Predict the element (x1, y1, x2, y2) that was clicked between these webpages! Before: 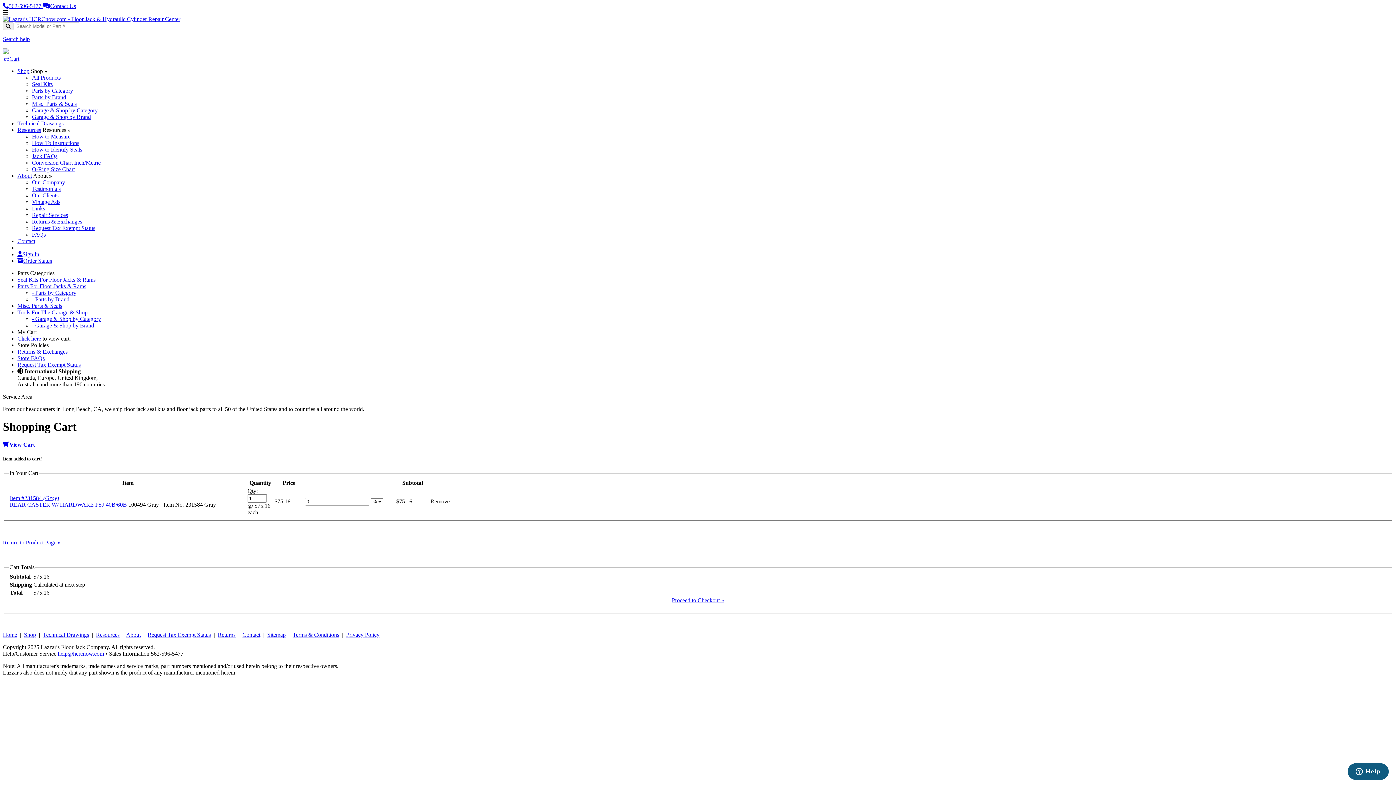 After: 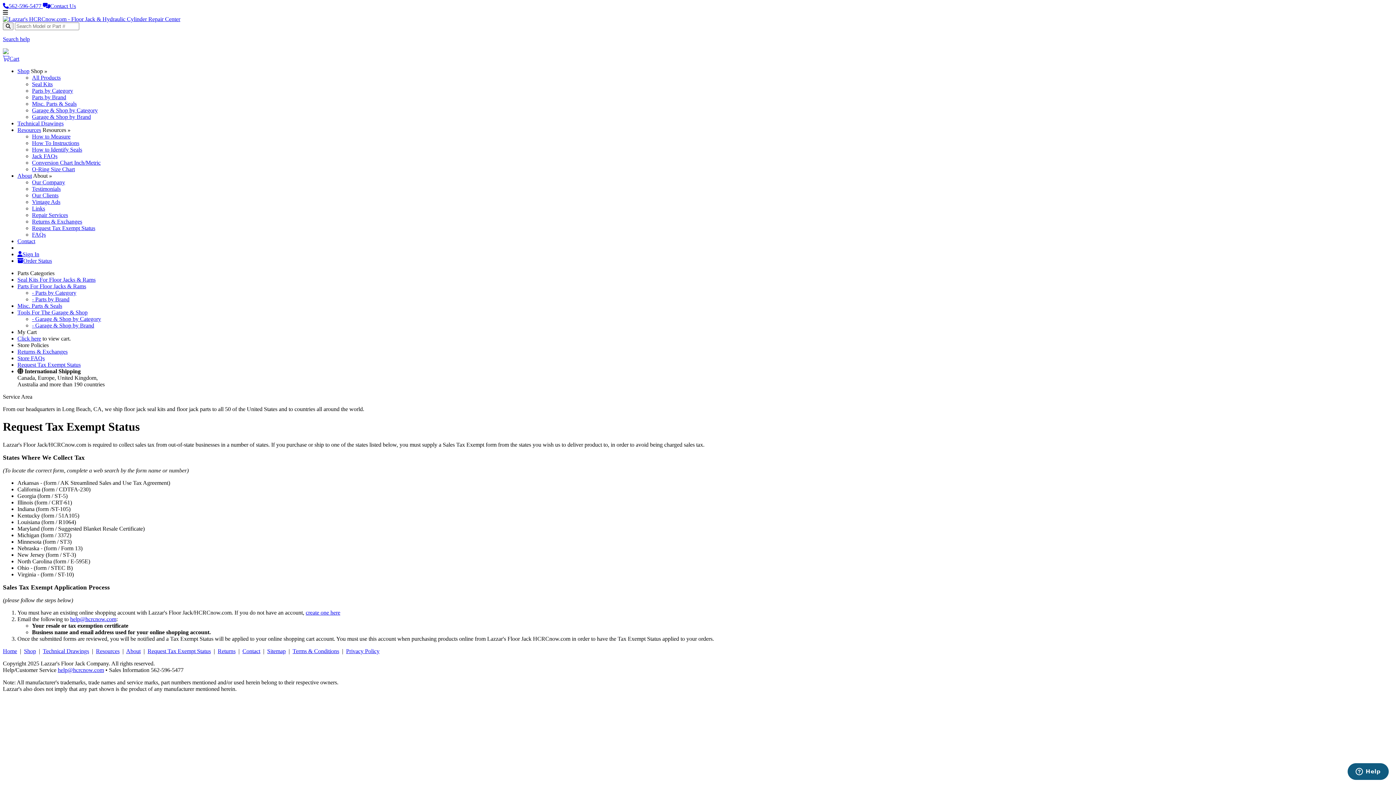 Action: label: Request Tax Exempt Status bbox: (147, 632, 210, 638)